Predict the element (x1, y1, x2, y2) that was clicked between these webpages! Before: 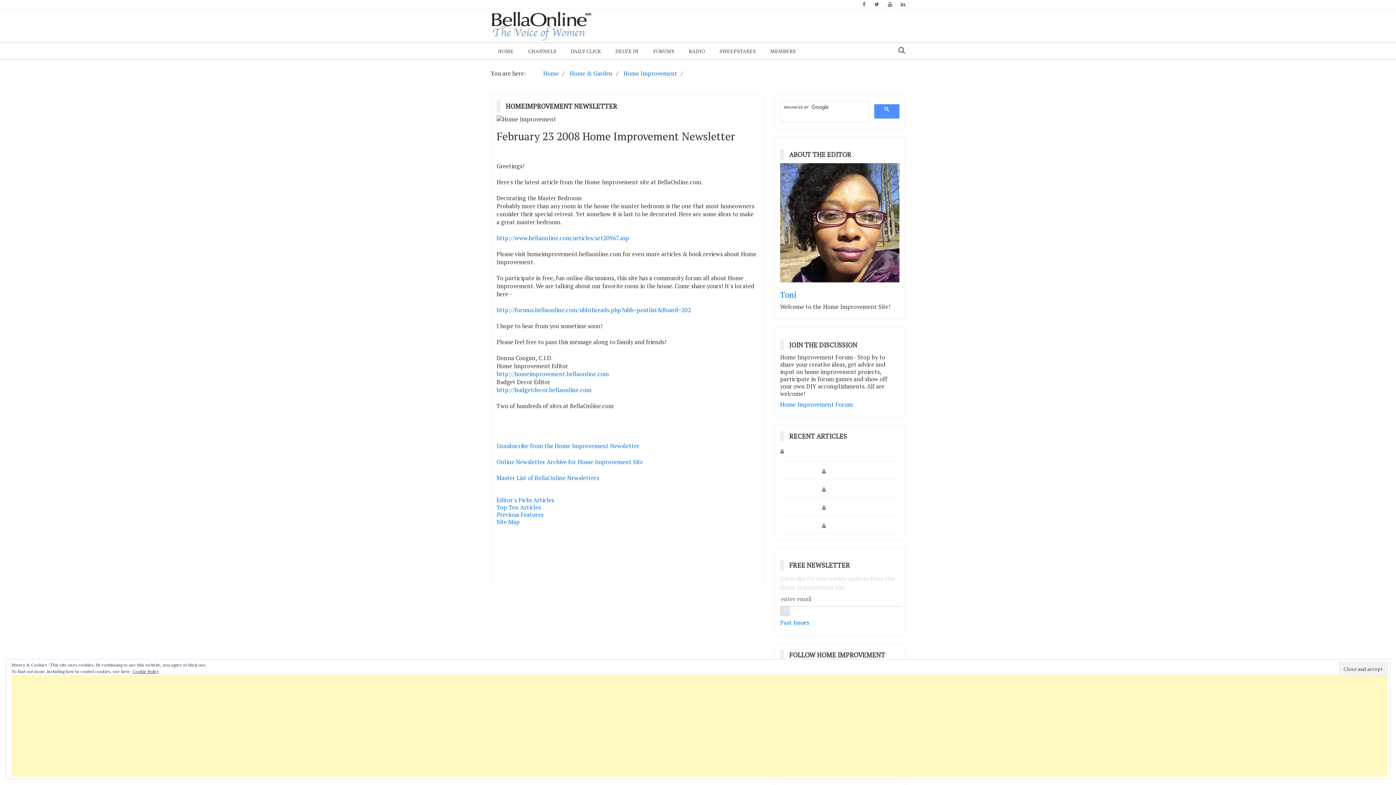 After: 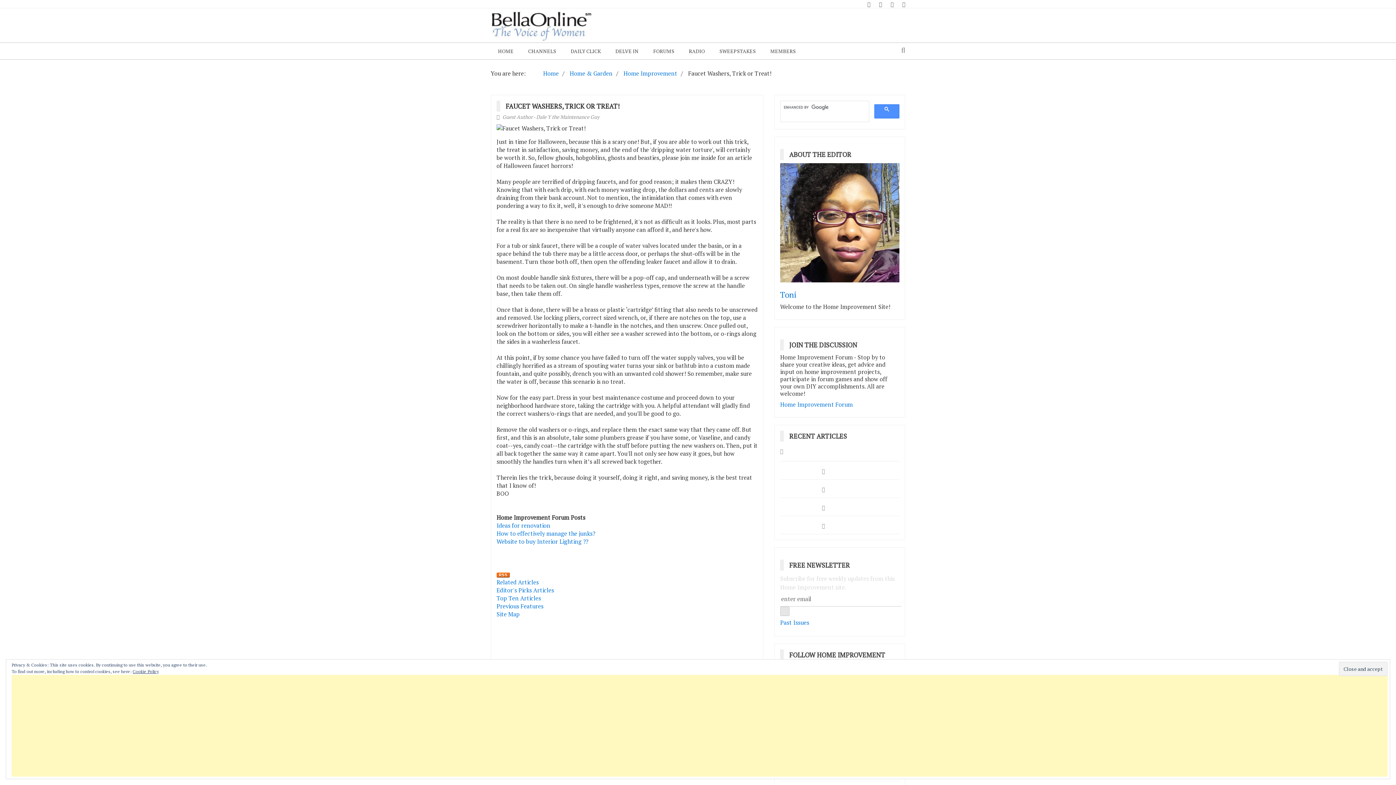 Action: label: http://www.bellaonline.com/articles/art20967.asp bbox: (496, 234, 629, 242)